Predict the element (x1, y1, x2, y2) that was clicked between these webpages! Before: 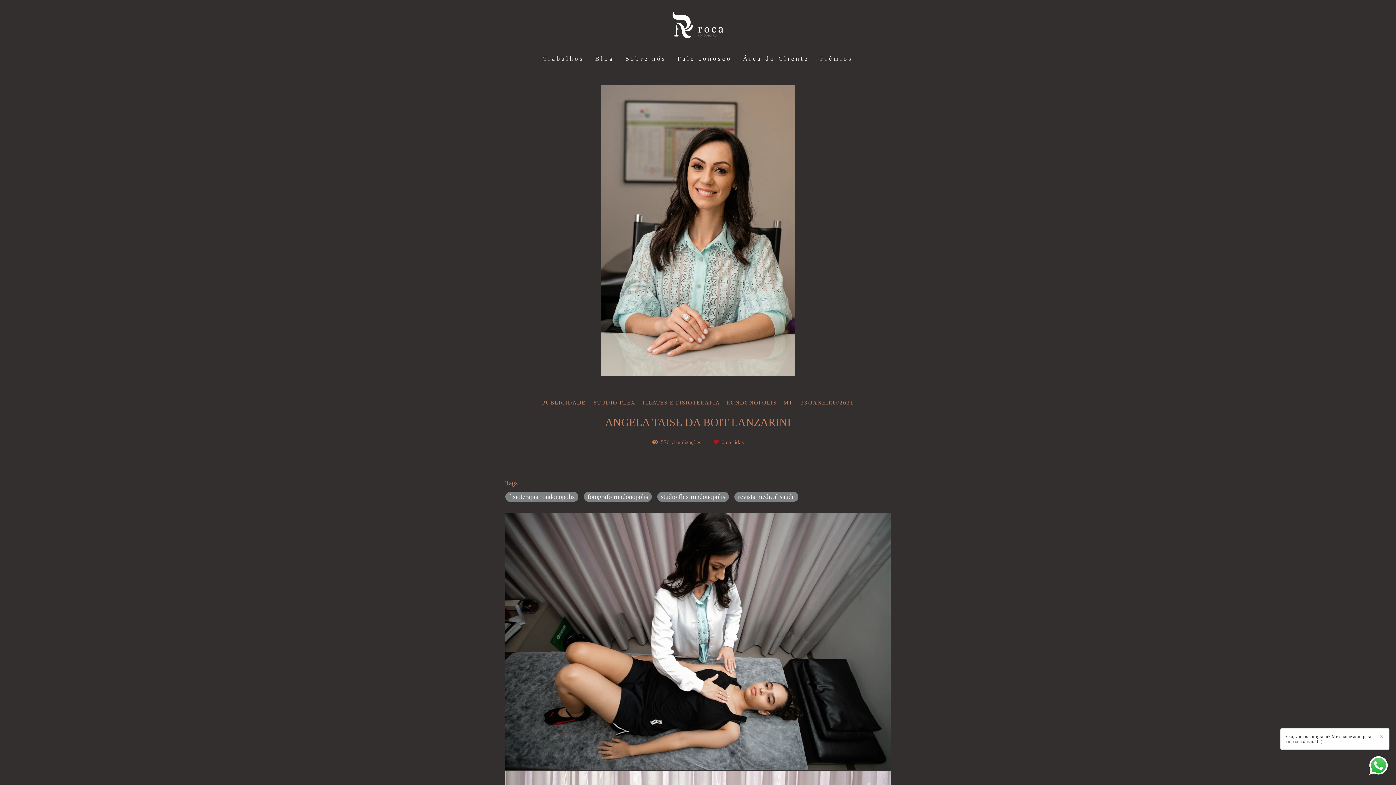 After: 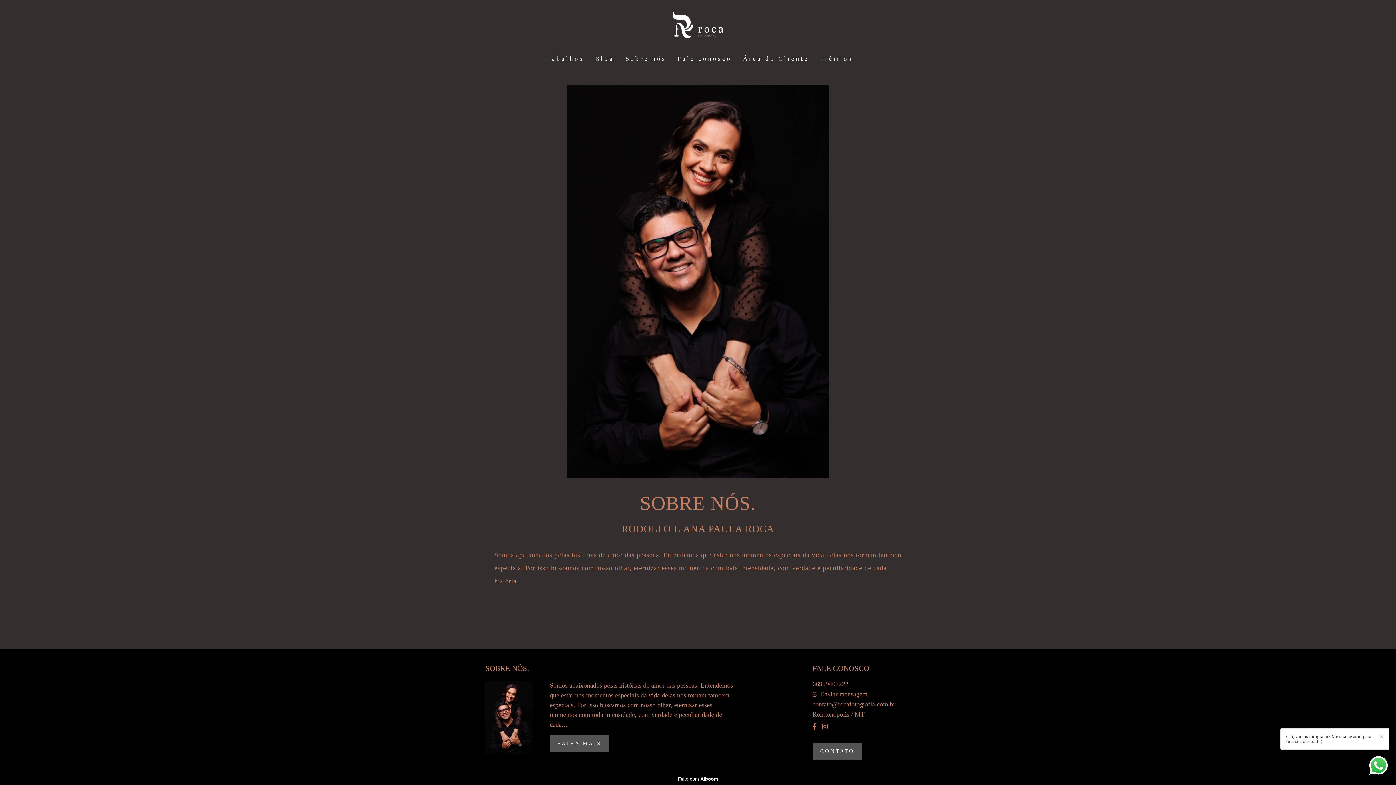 Action: bbox: (621, 52, 670, 65) label: Sobre nós